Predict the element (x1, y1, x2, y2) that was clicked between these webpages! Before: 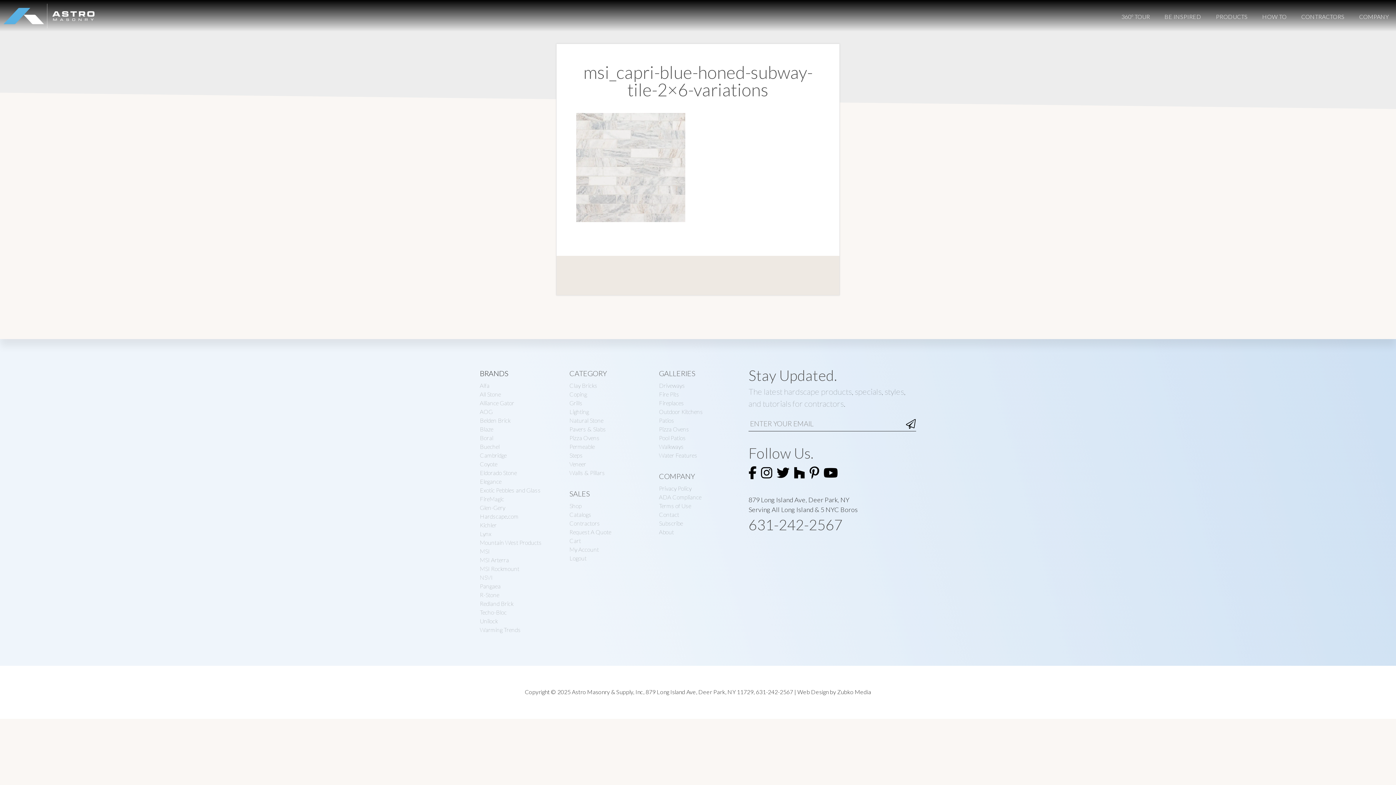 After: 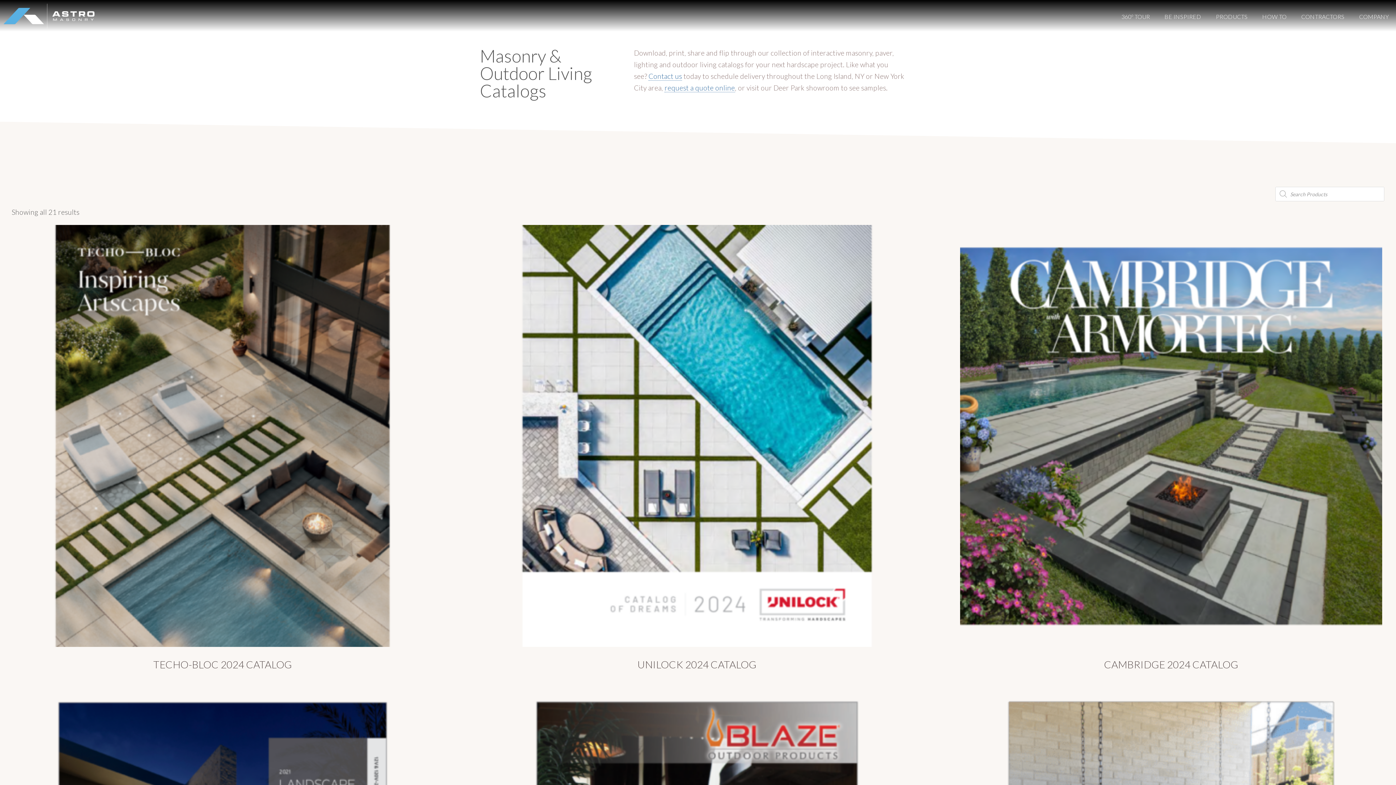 Action: bbox: (569, 511, 591, 518) label: Catalogs